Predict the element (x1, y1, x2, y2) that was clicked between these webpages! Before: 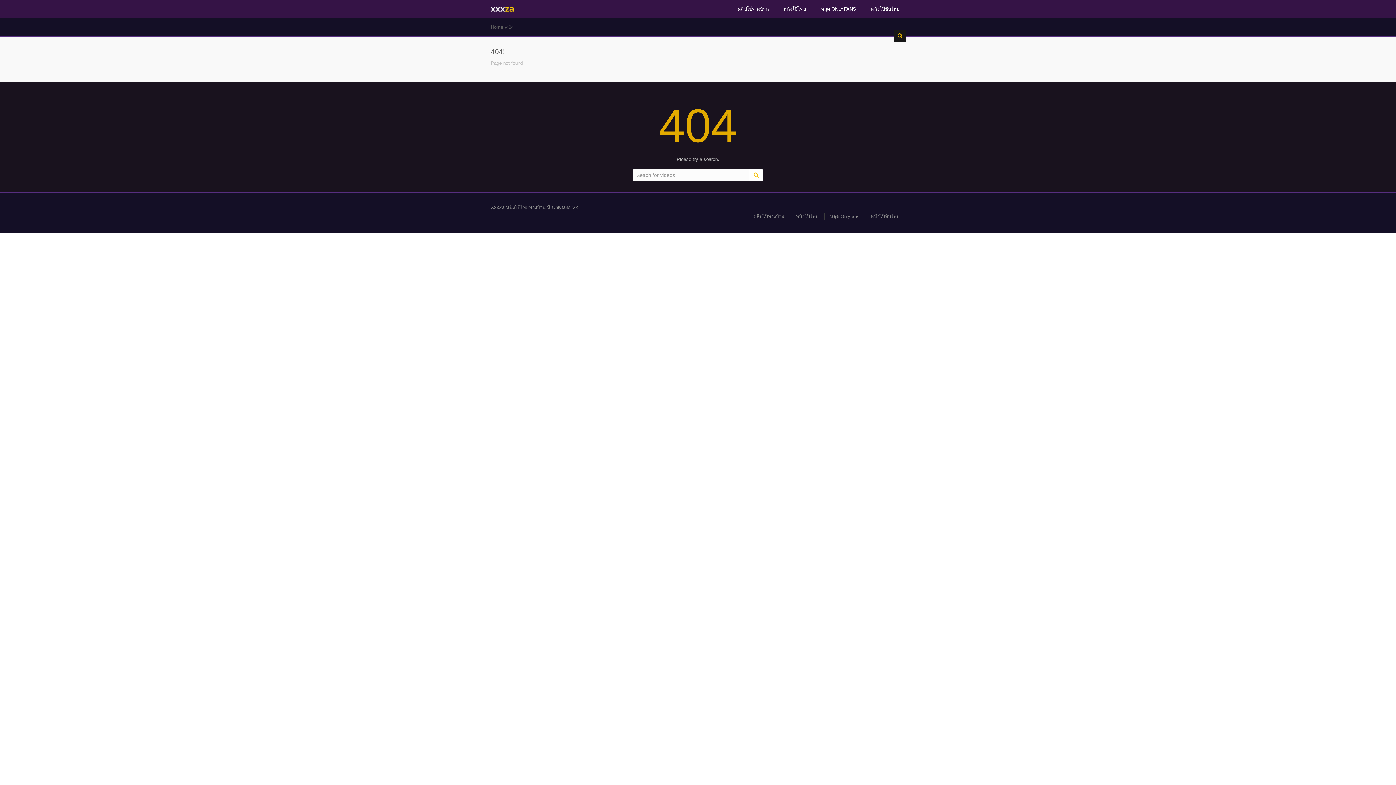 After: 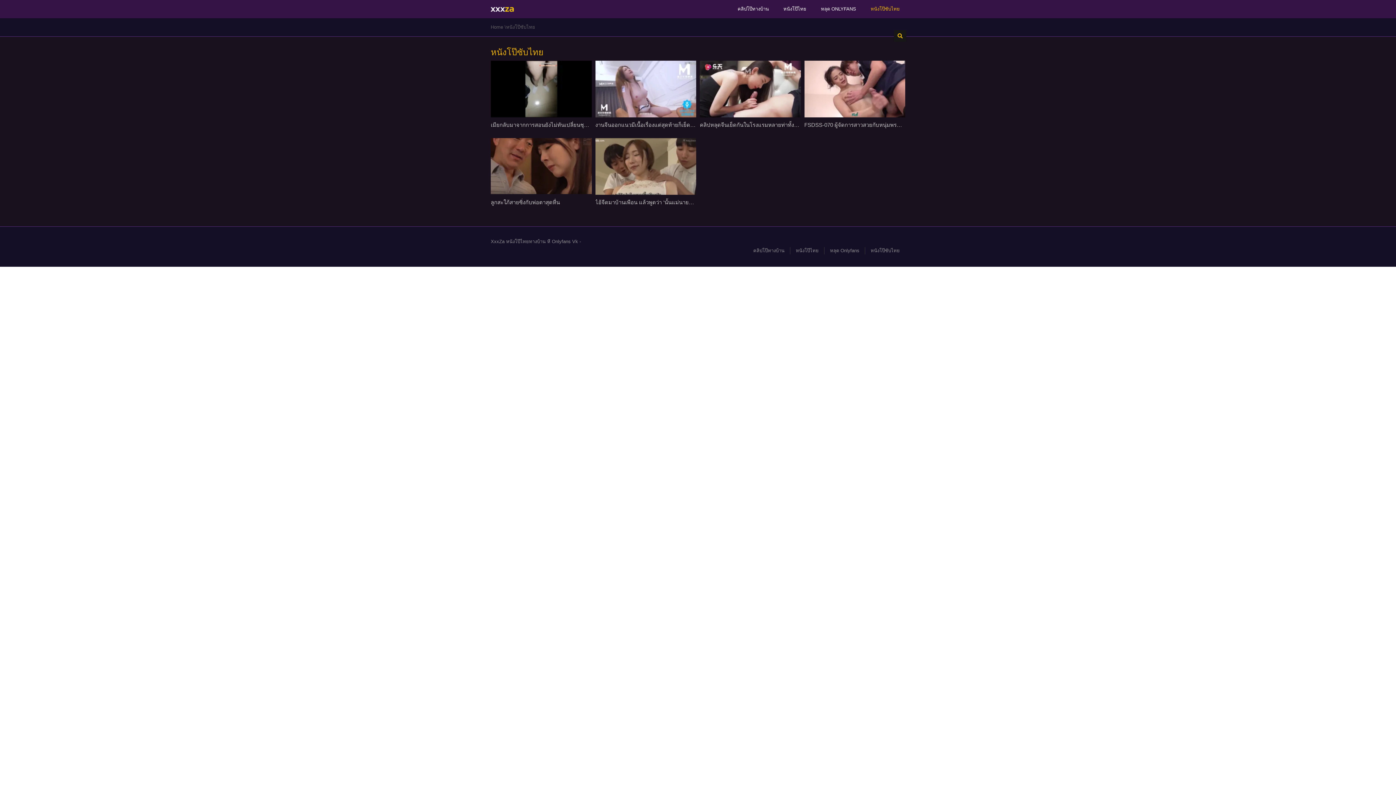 Action: bbox: (870, 213, 900, 219) label: หนังโป๊ซับไทย